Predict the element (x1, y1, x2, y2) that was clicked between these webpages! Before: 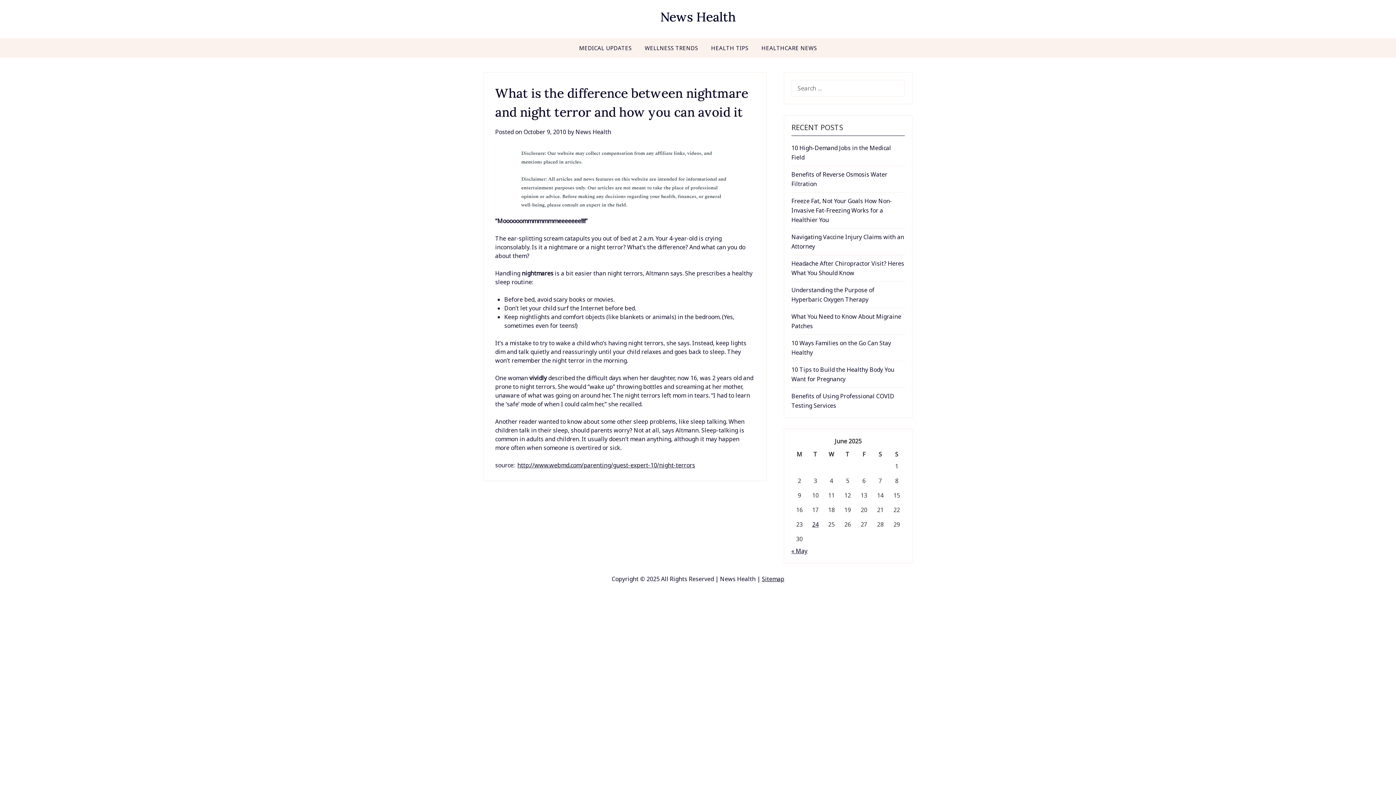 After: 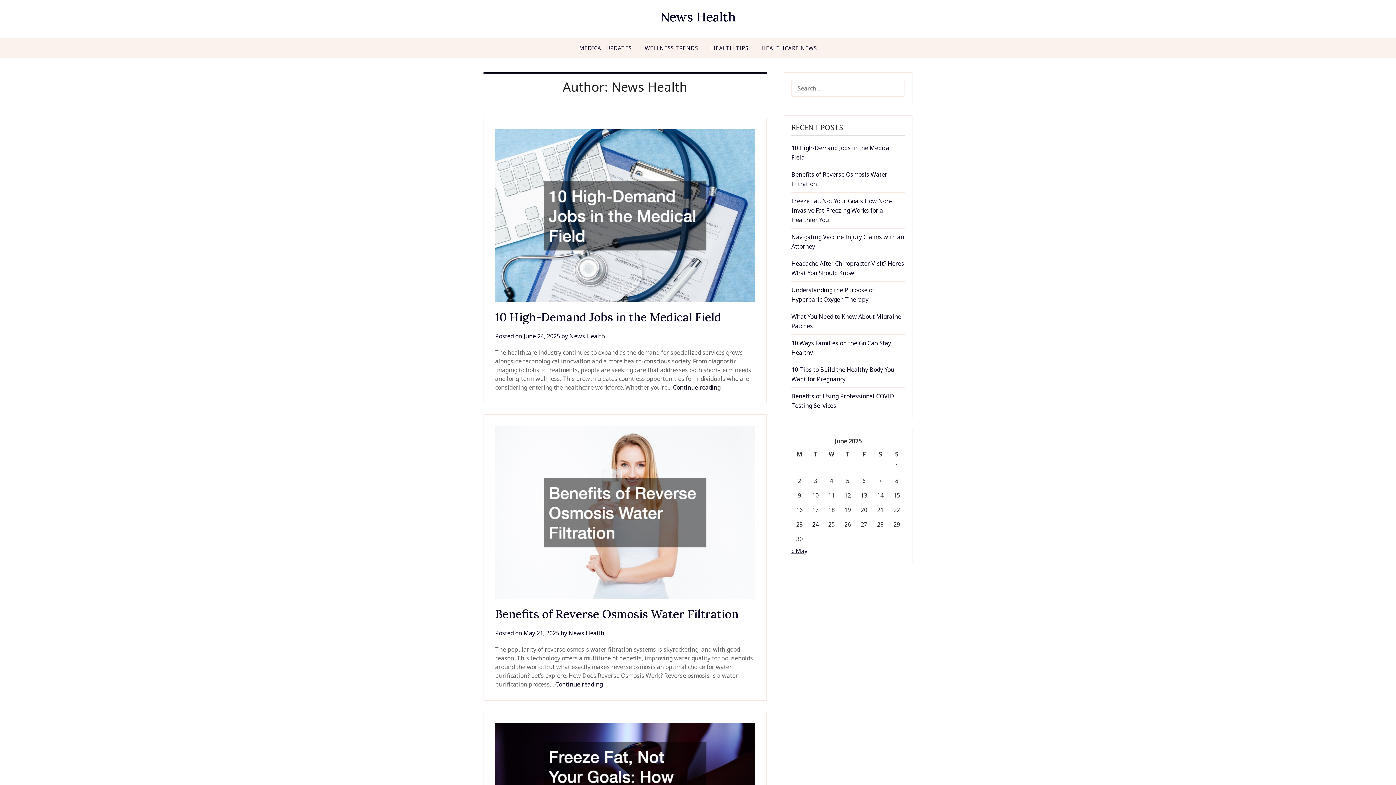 Action: label: News Health bbox: (575, 128, 611, 136)